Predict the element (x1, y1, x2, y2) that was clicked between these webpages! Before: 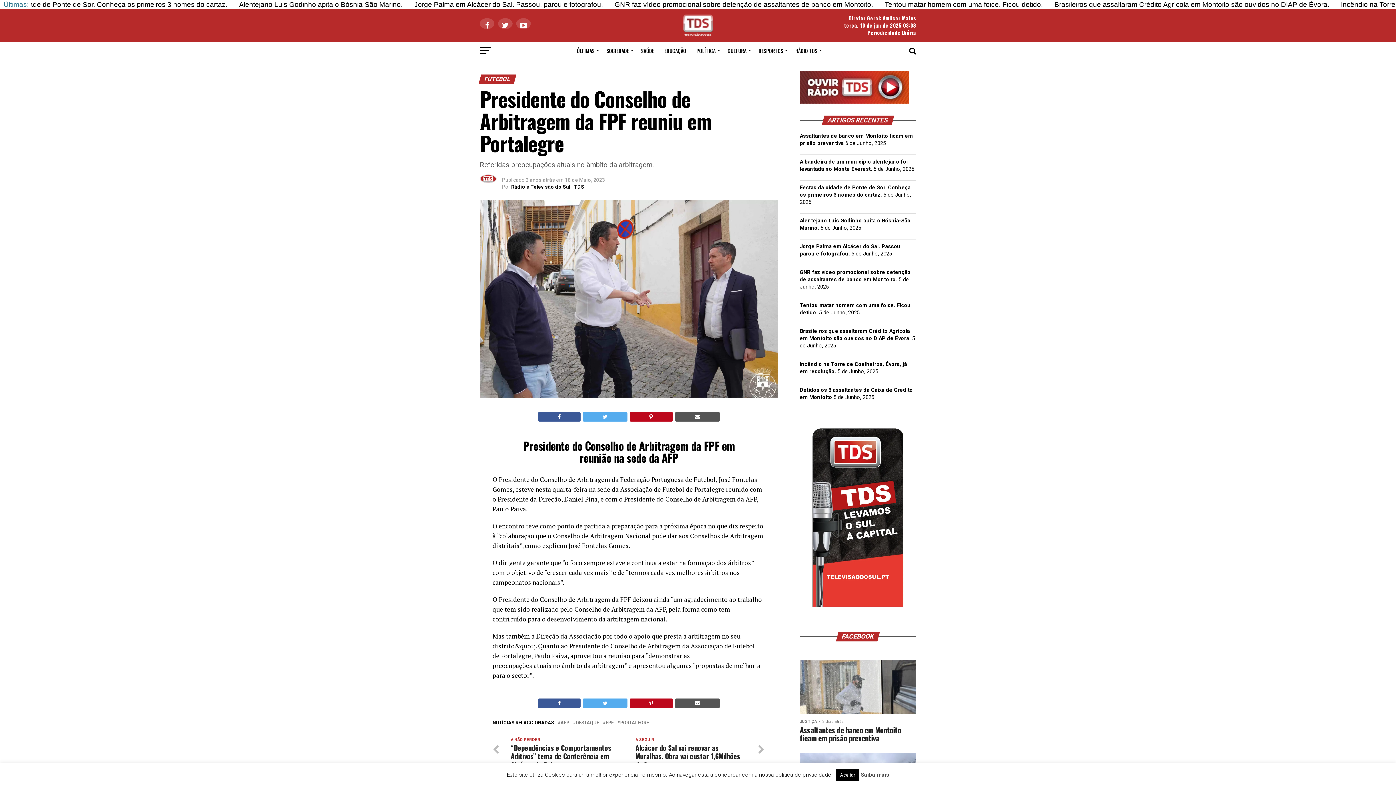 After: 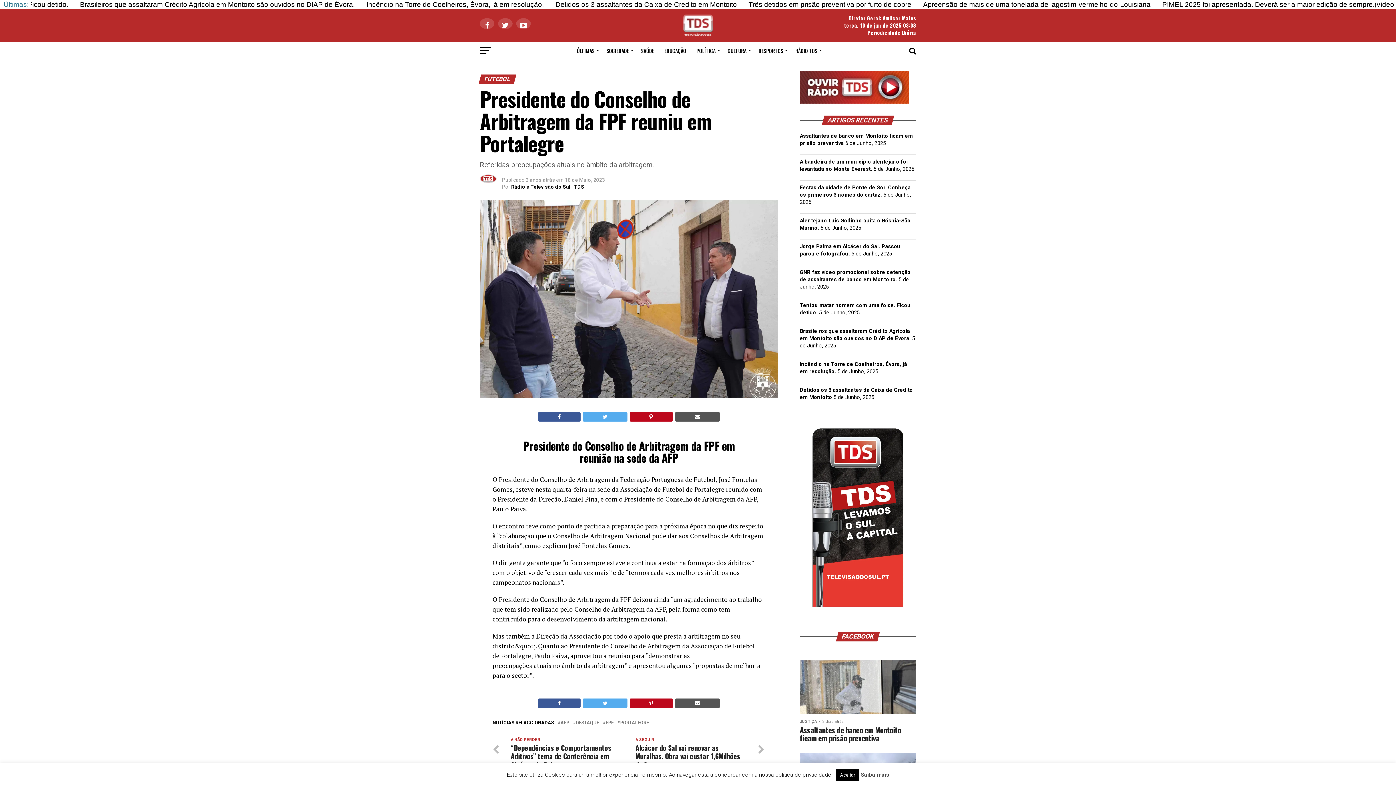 Action: bbox: (675, 412, 720, 421)